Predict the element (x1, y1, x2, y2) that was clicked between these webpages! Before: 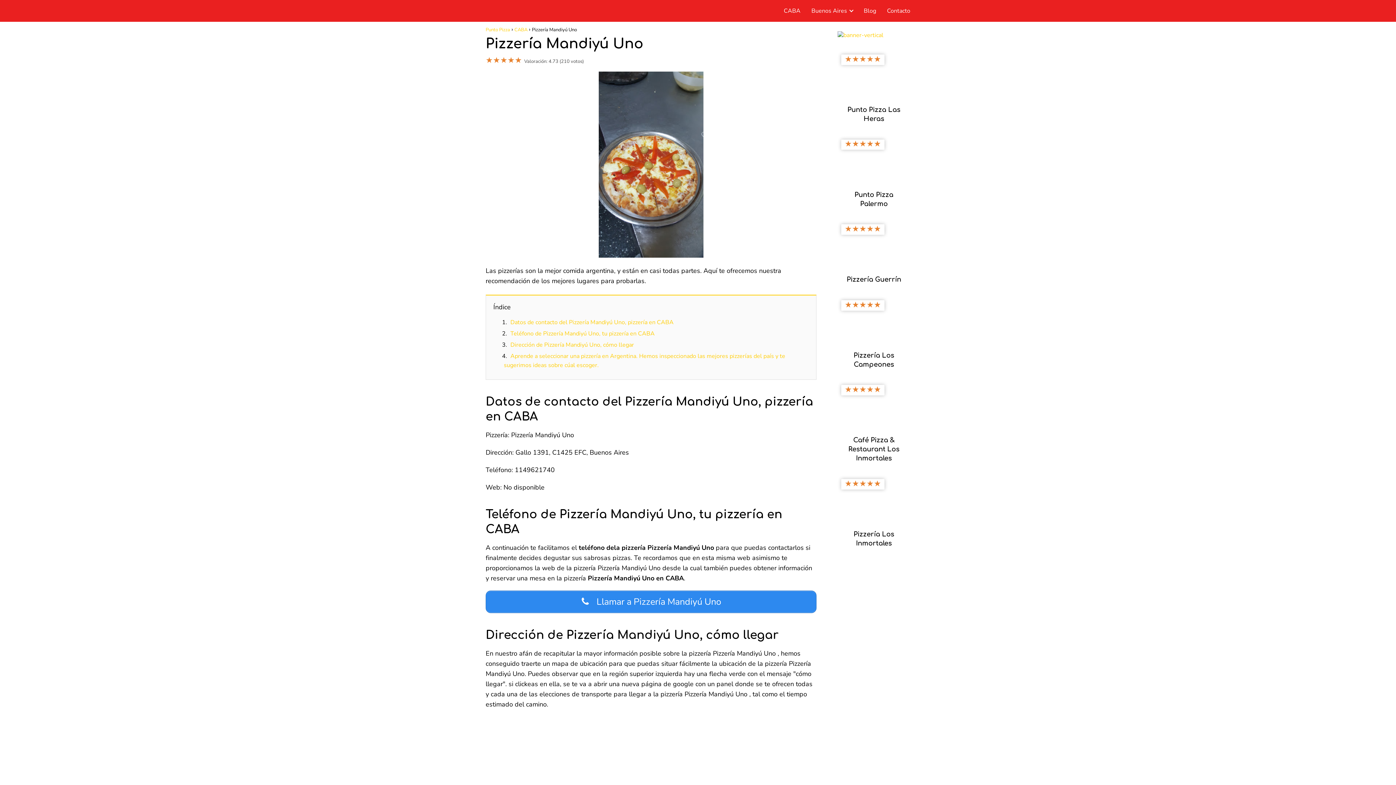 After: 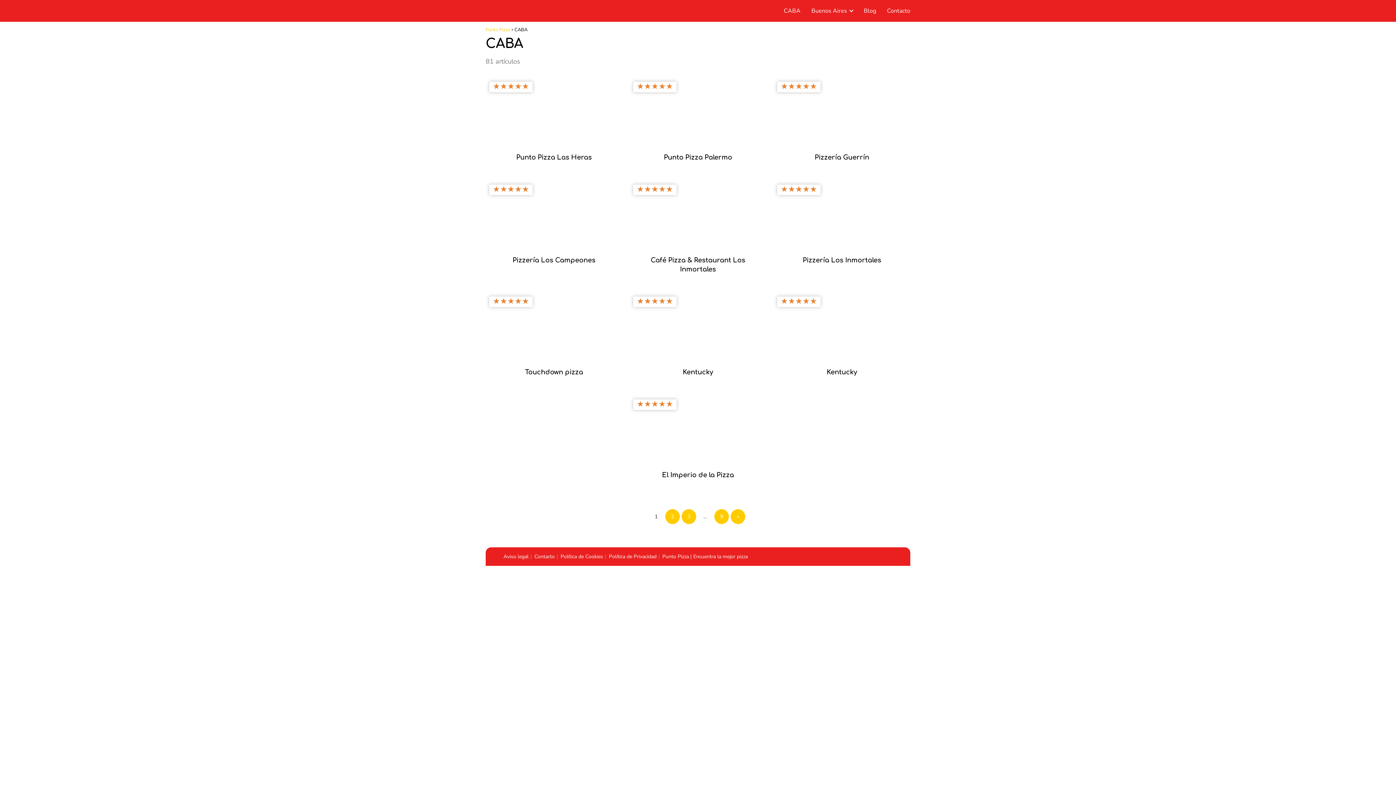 Action: bbox: (784, 6, 800, 14) label: CABA